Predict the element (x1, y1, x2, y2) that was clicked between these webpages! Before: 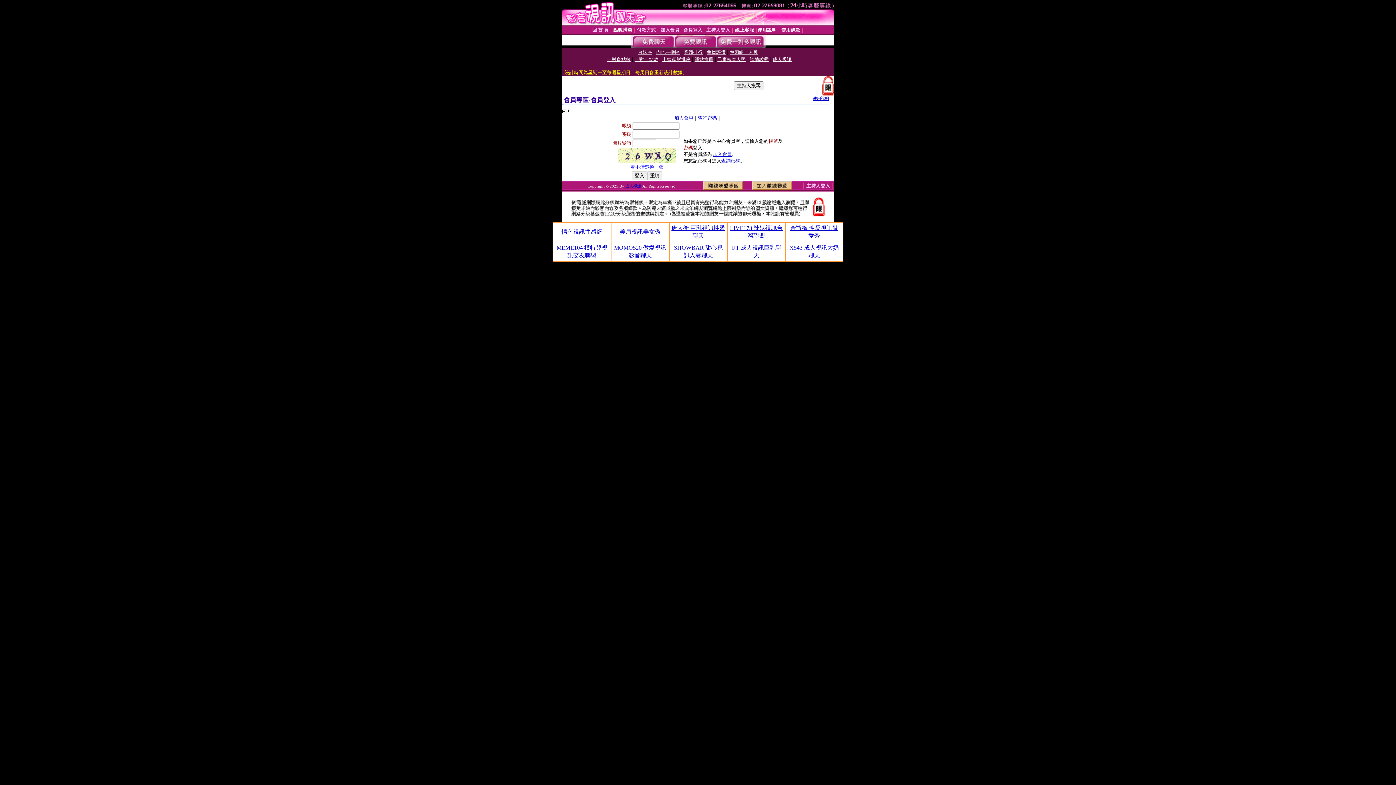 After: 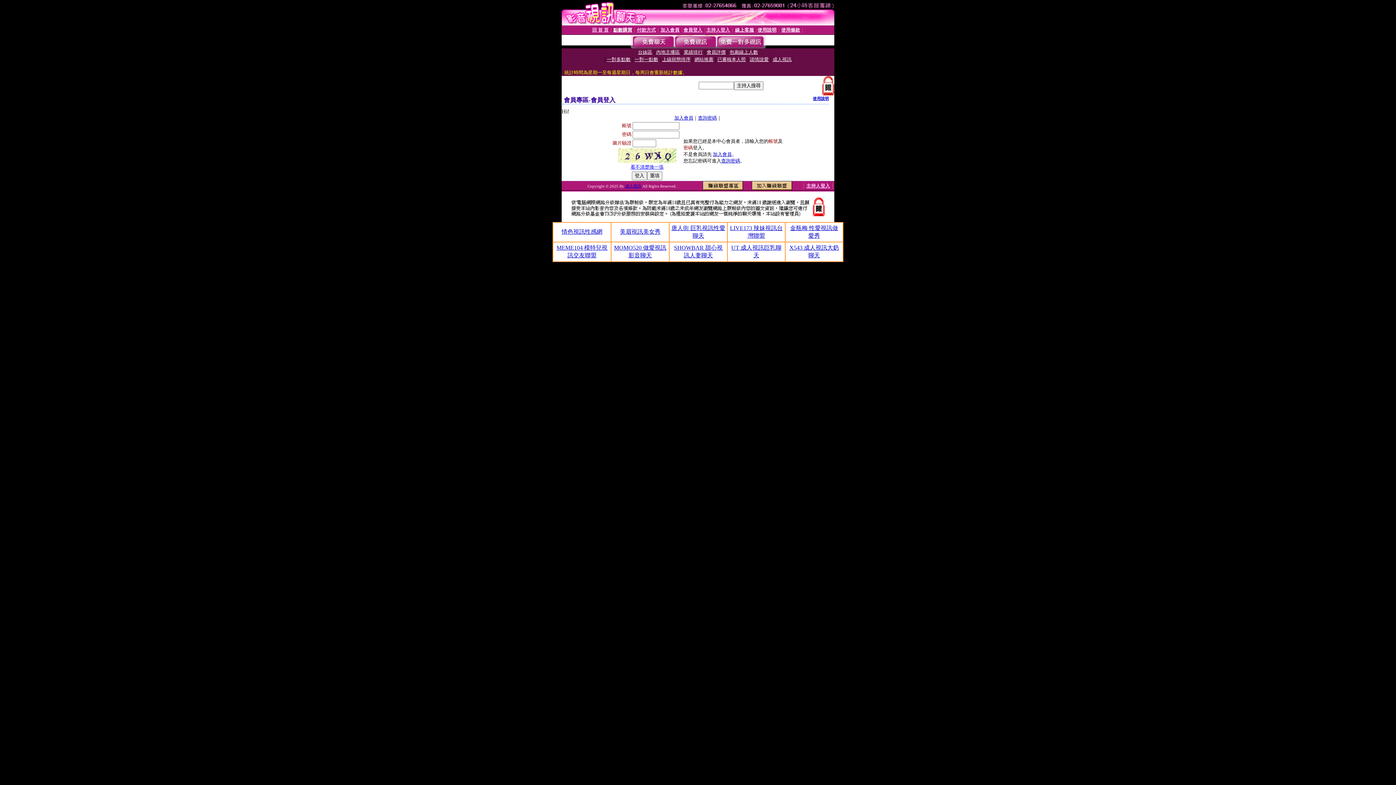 Action: label: 使用說明 bbox: (813, 96, 829, 100)